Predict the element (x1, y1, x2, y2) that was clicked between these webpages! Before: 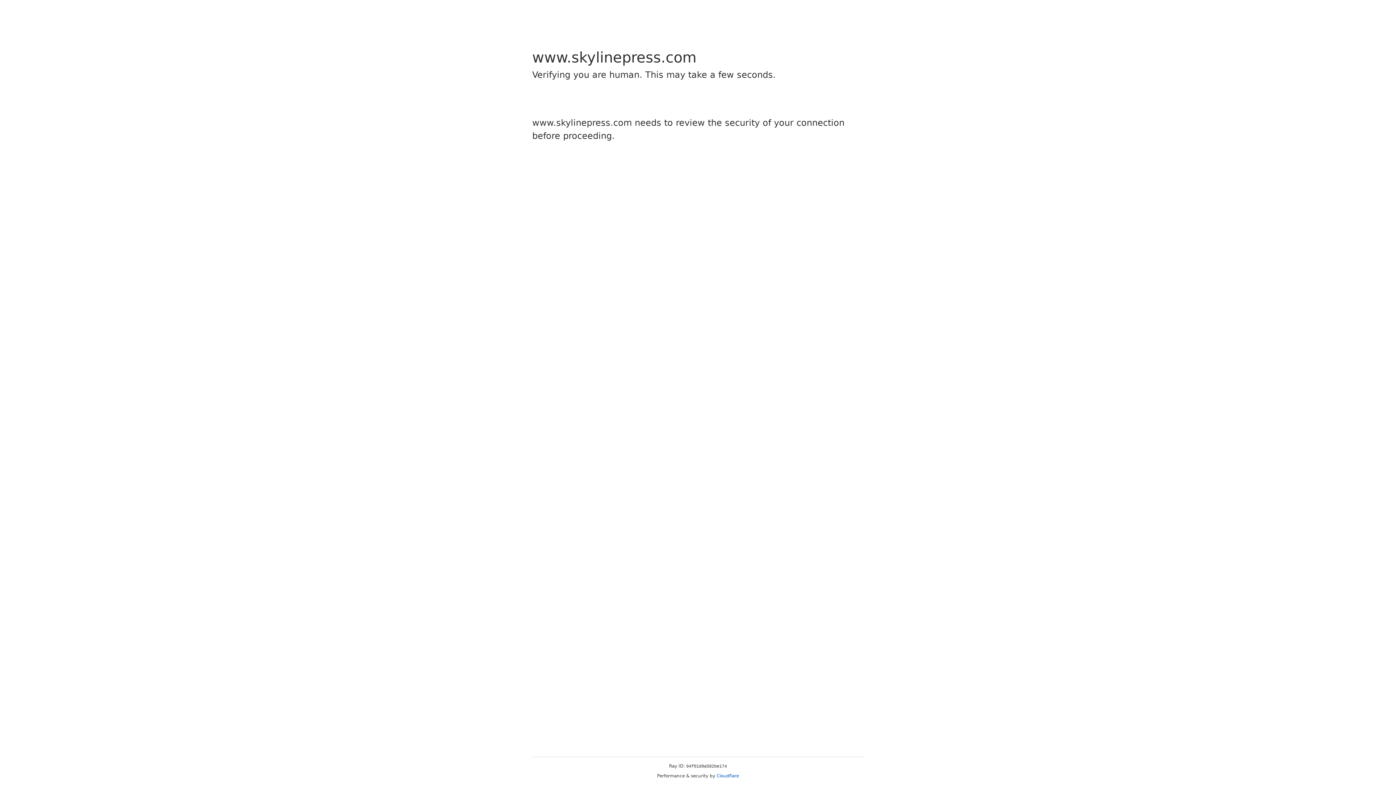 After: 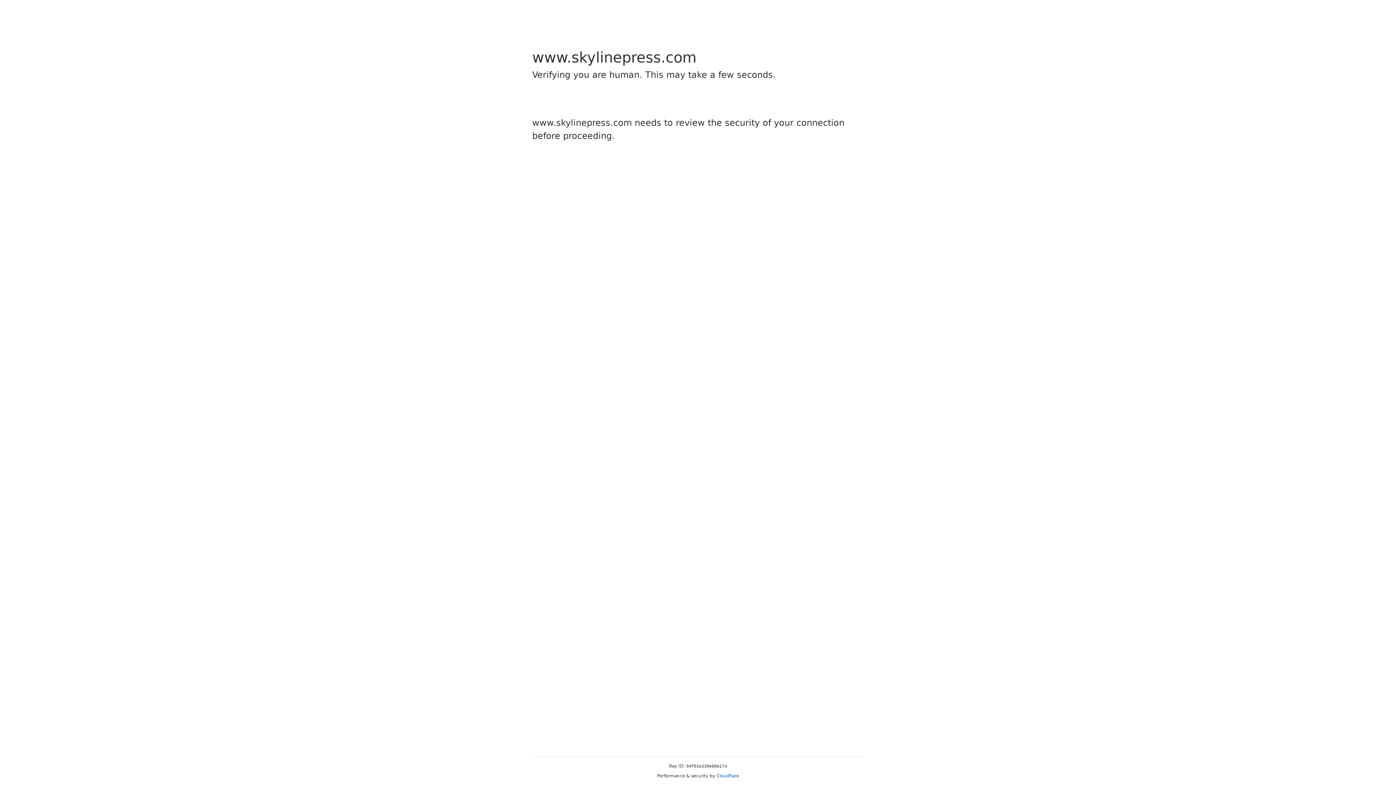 Action: label: Cloudflare bbox: (716, 773, 739, 778)